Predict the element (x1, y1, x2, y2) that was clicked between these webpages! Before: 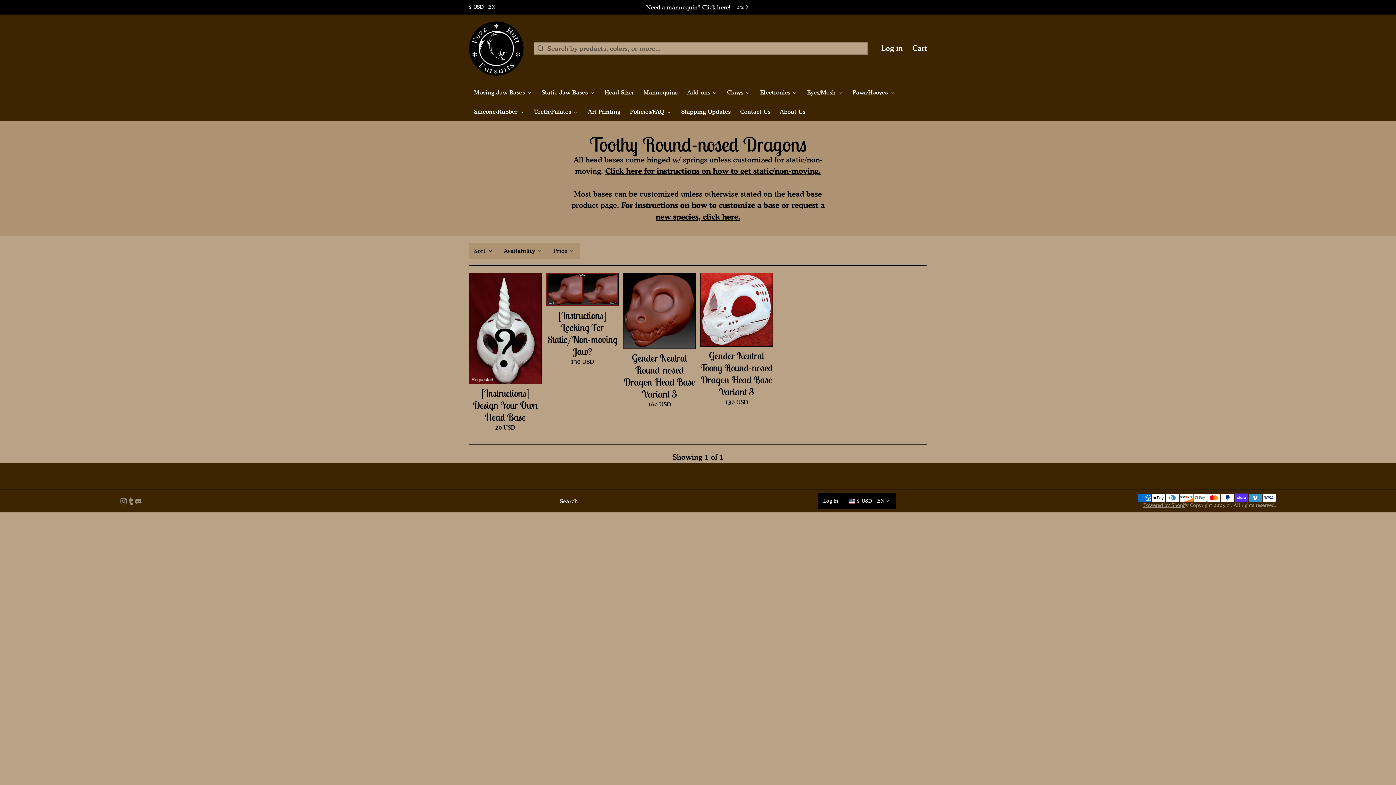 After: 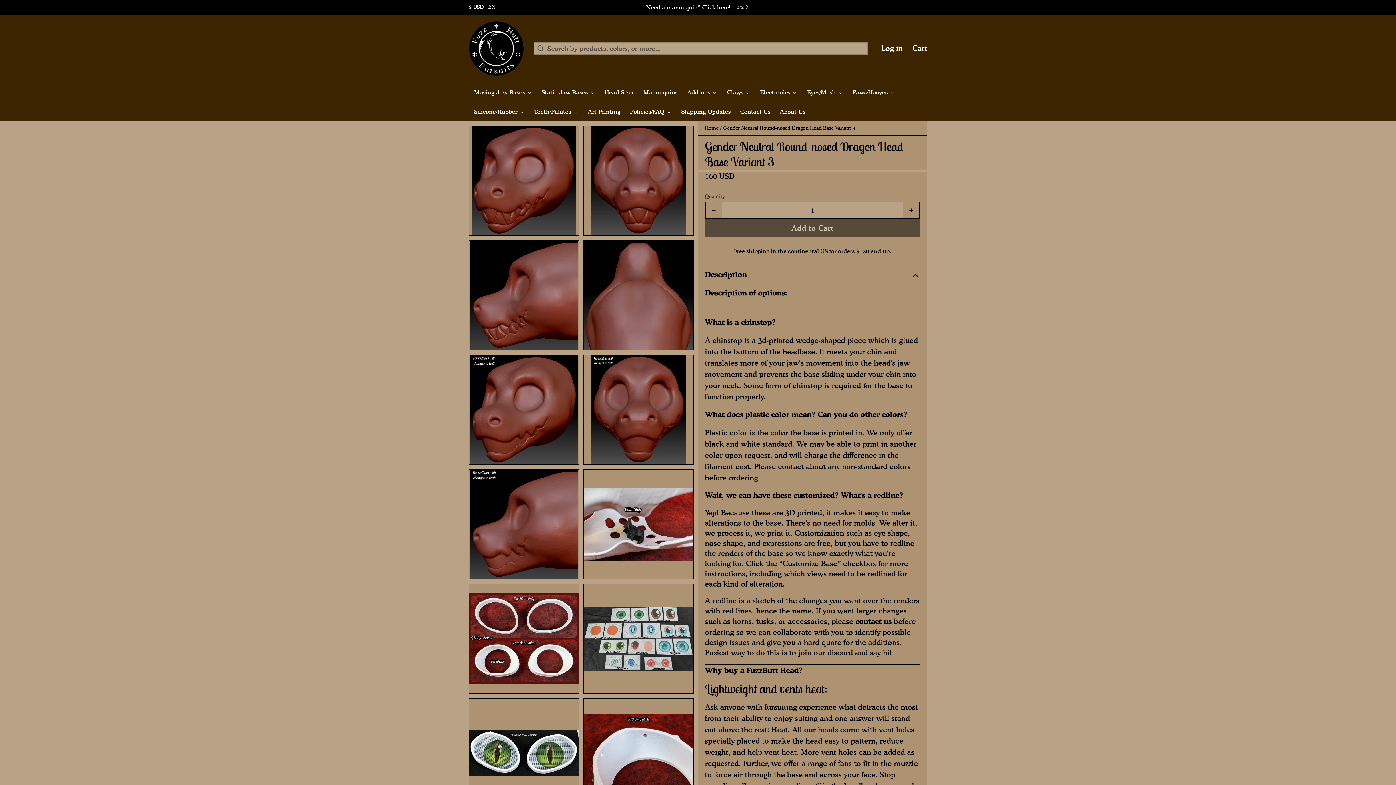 Action: bbox: (623, 273, 696, 349)